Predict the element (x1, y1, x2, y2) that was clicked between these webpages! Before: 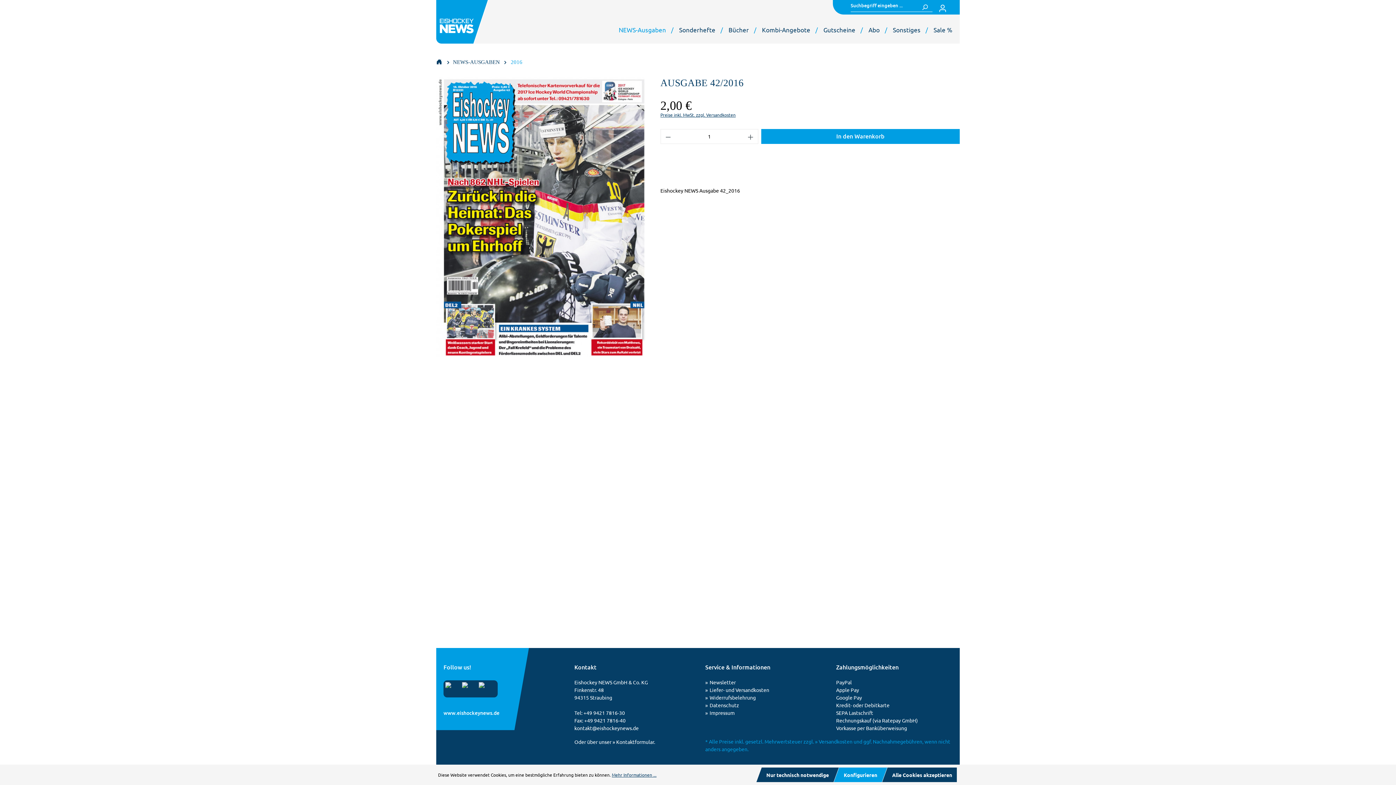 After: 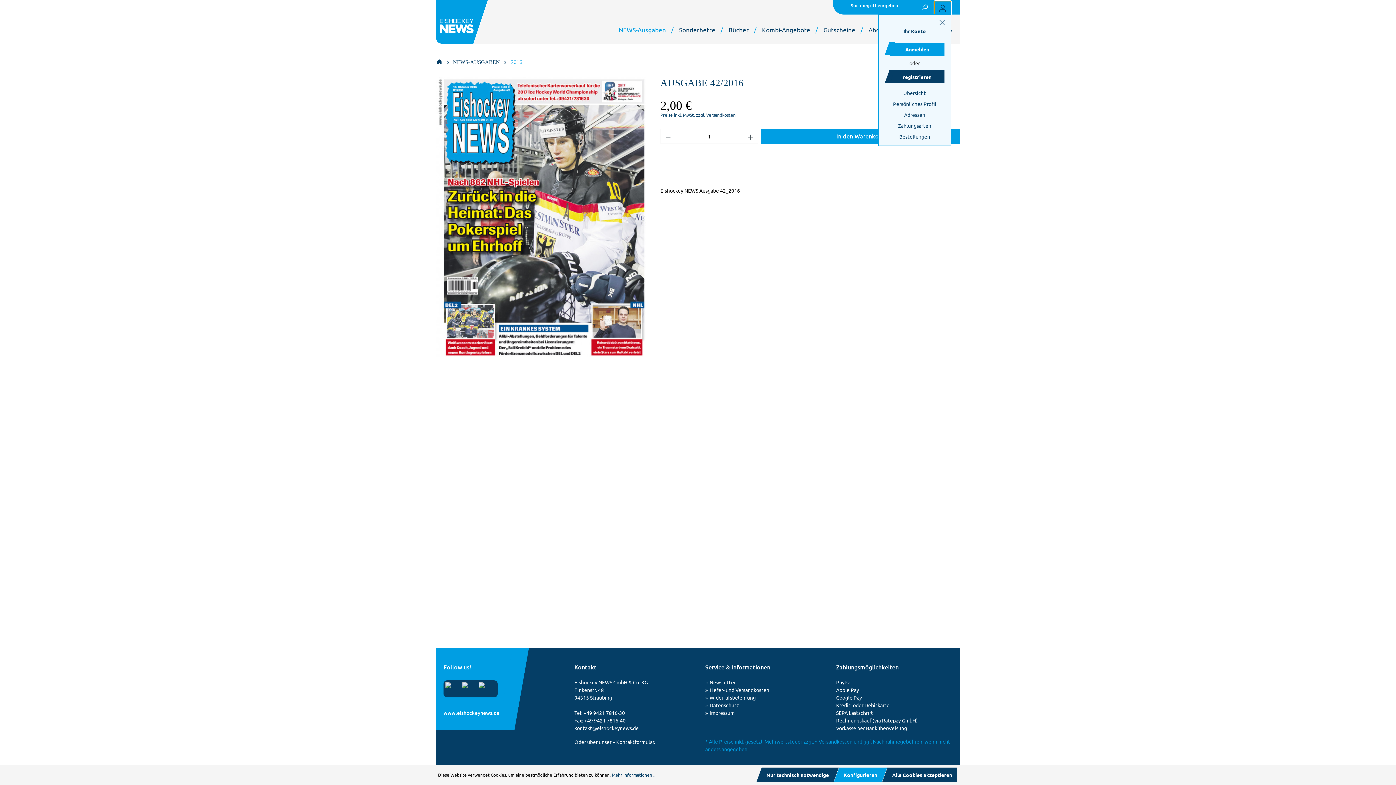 Action: bbox: (934, 0, 951, 14) label: Ihr Konto